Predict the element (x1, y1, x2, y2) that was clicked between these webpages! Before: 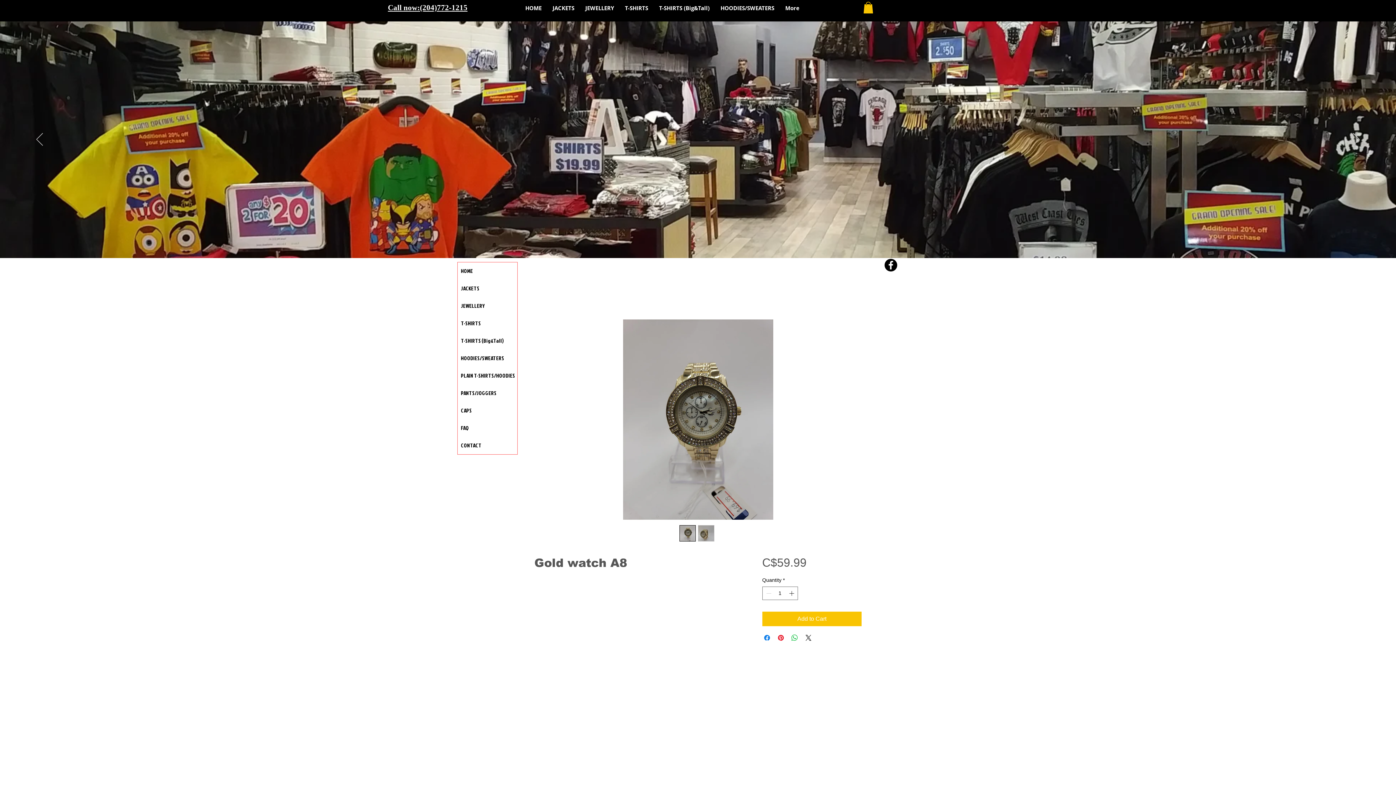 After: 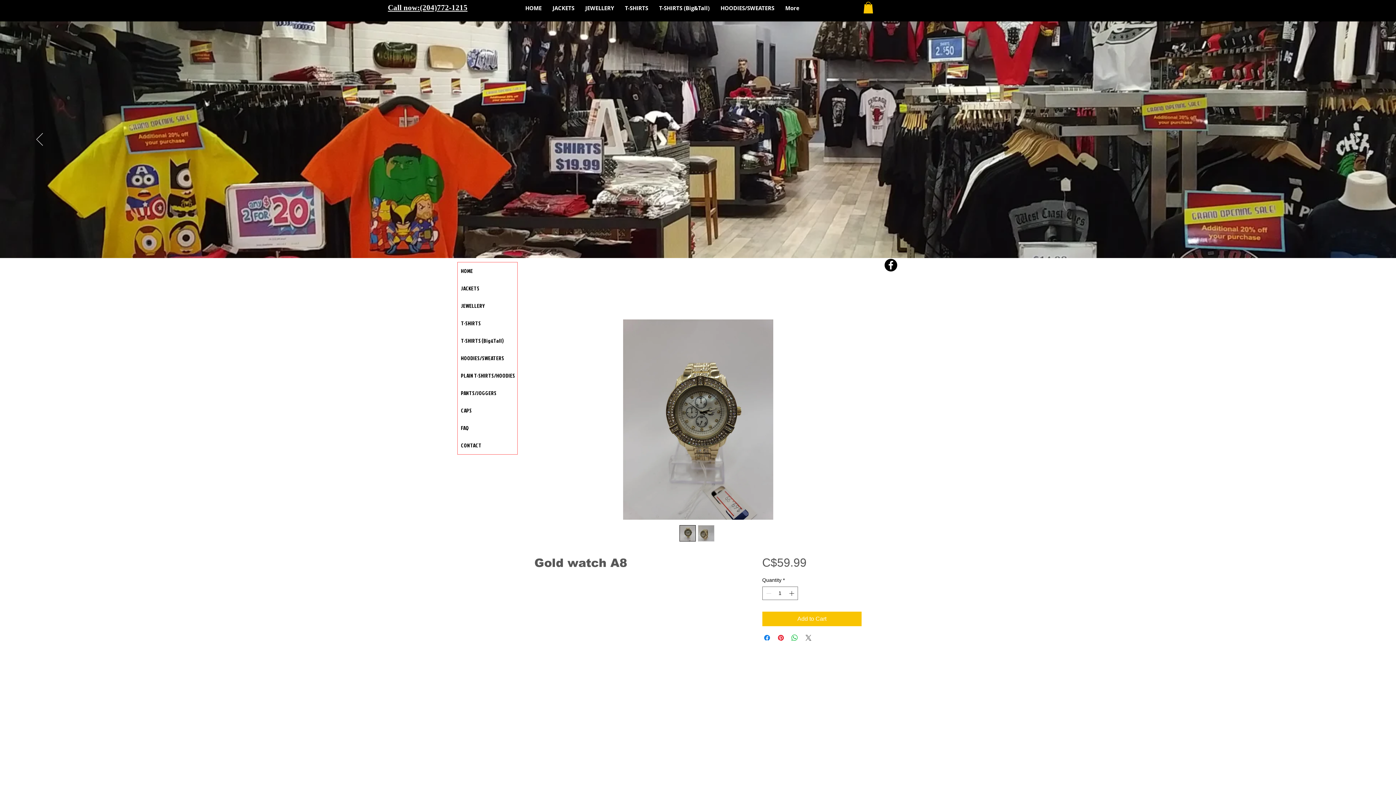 Action: label: Share on X bbox: (804, 633, 812, 642)